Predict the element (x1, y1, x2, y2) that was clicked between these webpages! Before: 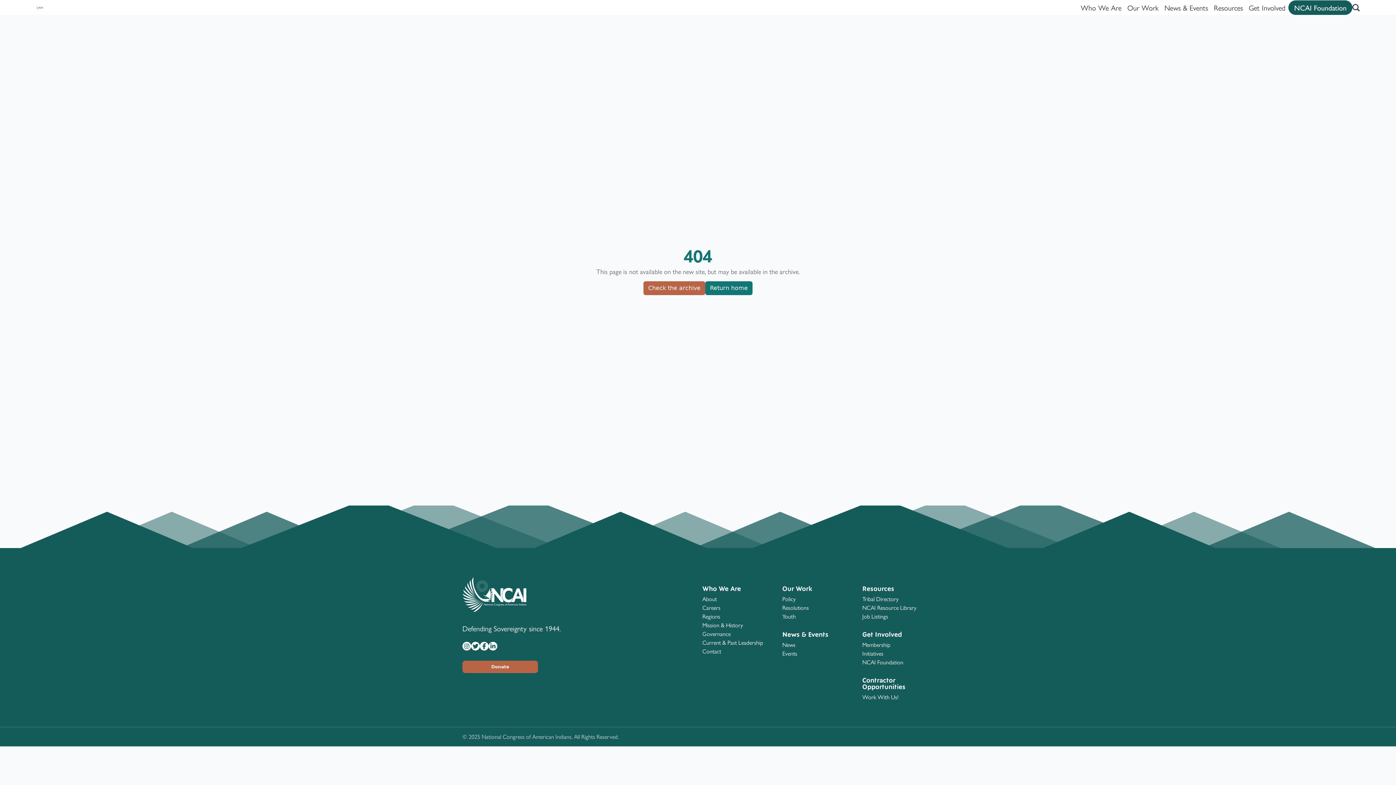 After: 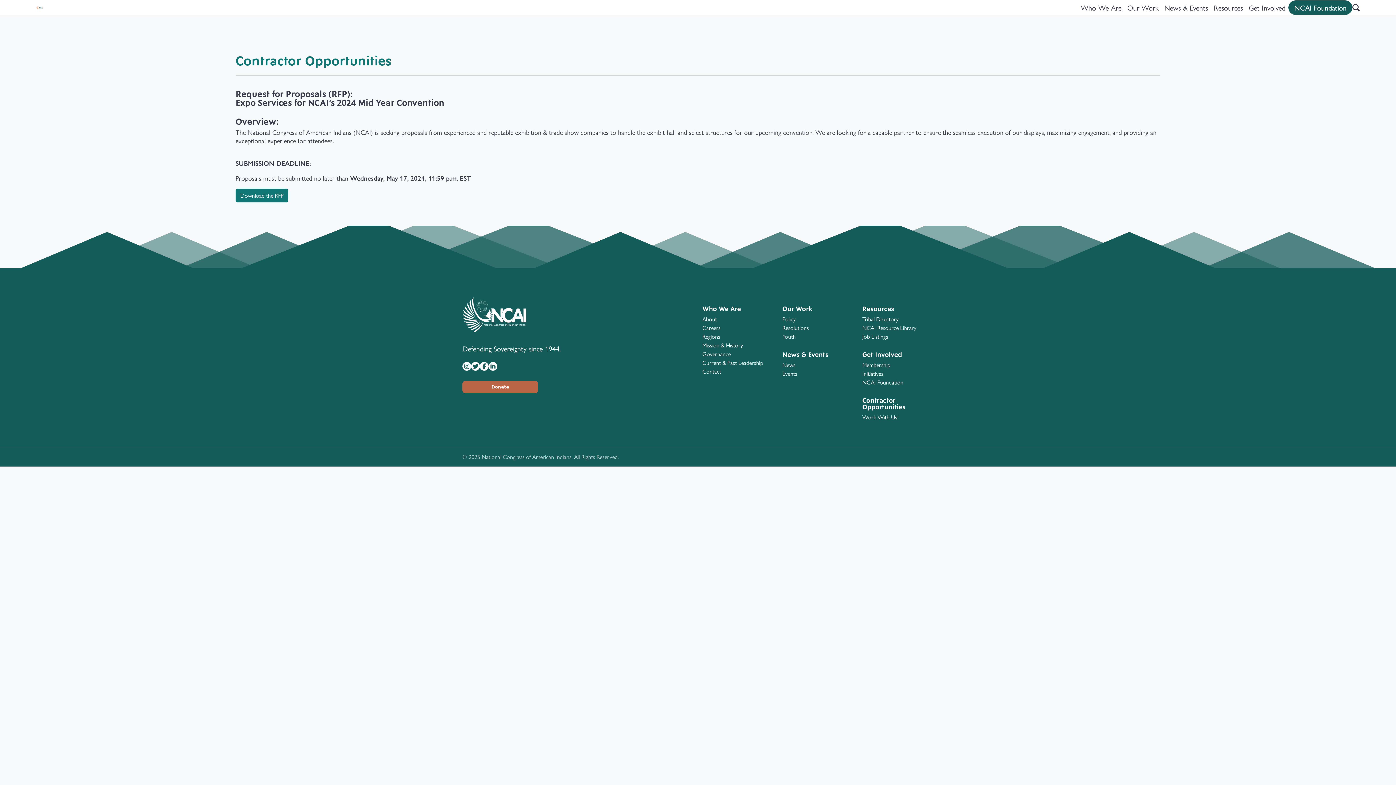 Action: bbox: (862, 693, 898, 701) label: Work With Us!